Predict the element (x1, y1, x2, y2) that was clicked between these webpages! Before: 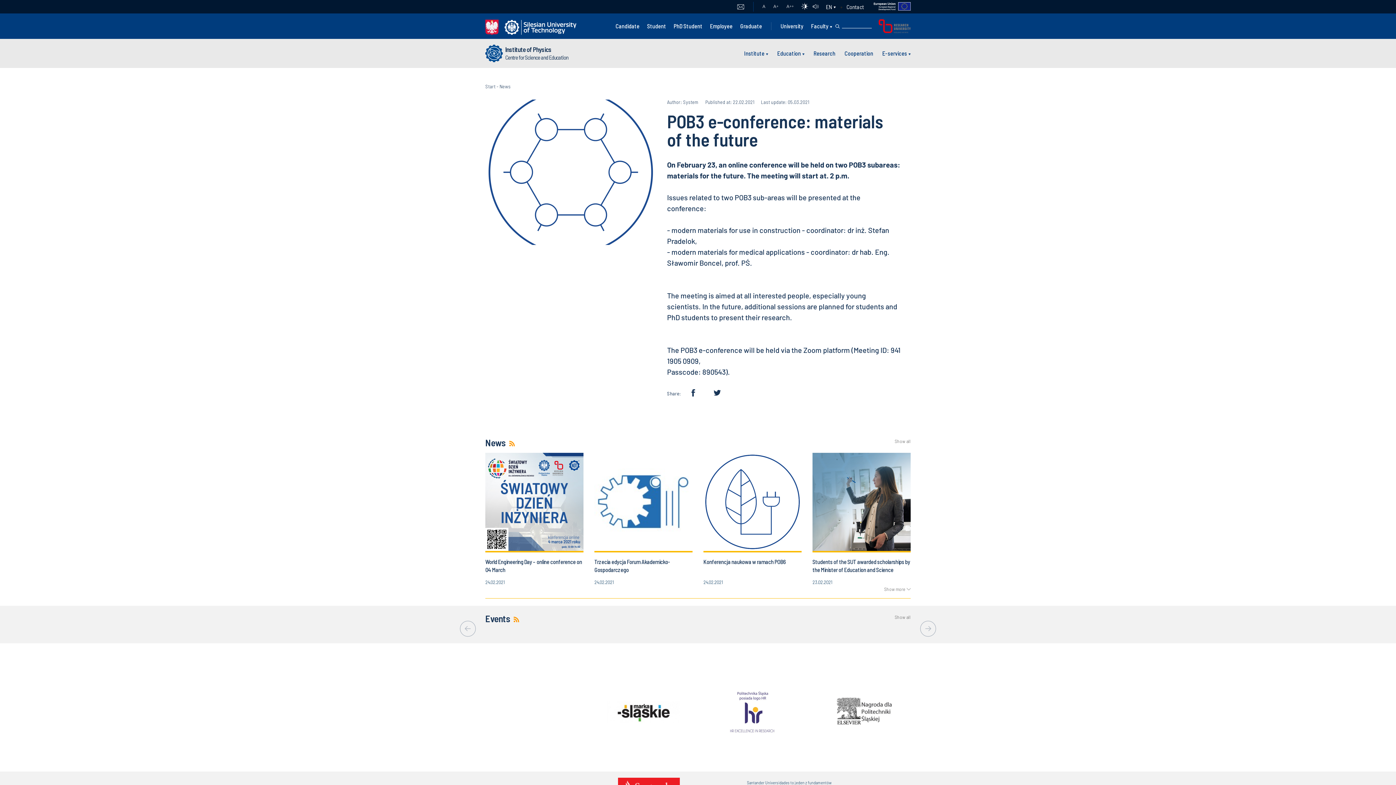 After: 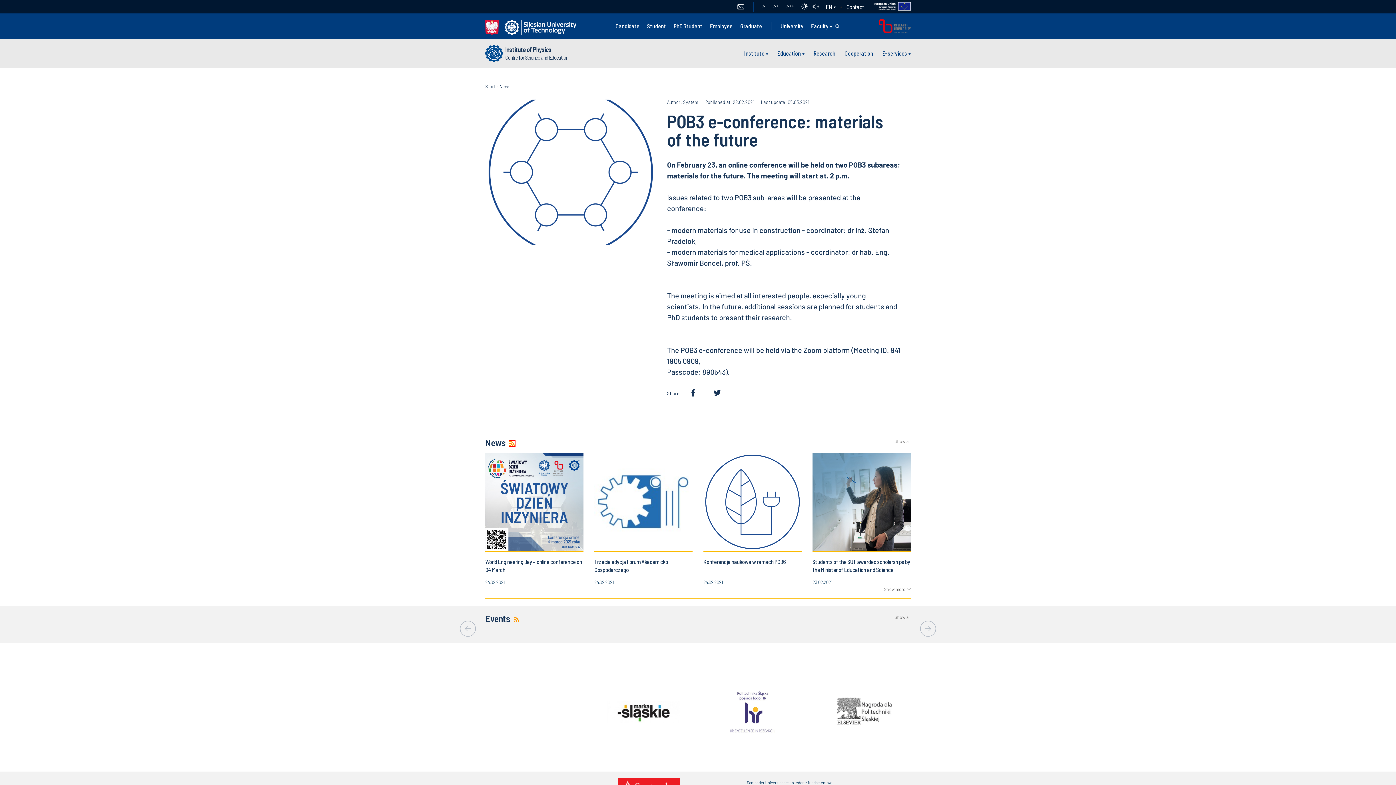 Action: bbox: (509, 441, 514, 446)